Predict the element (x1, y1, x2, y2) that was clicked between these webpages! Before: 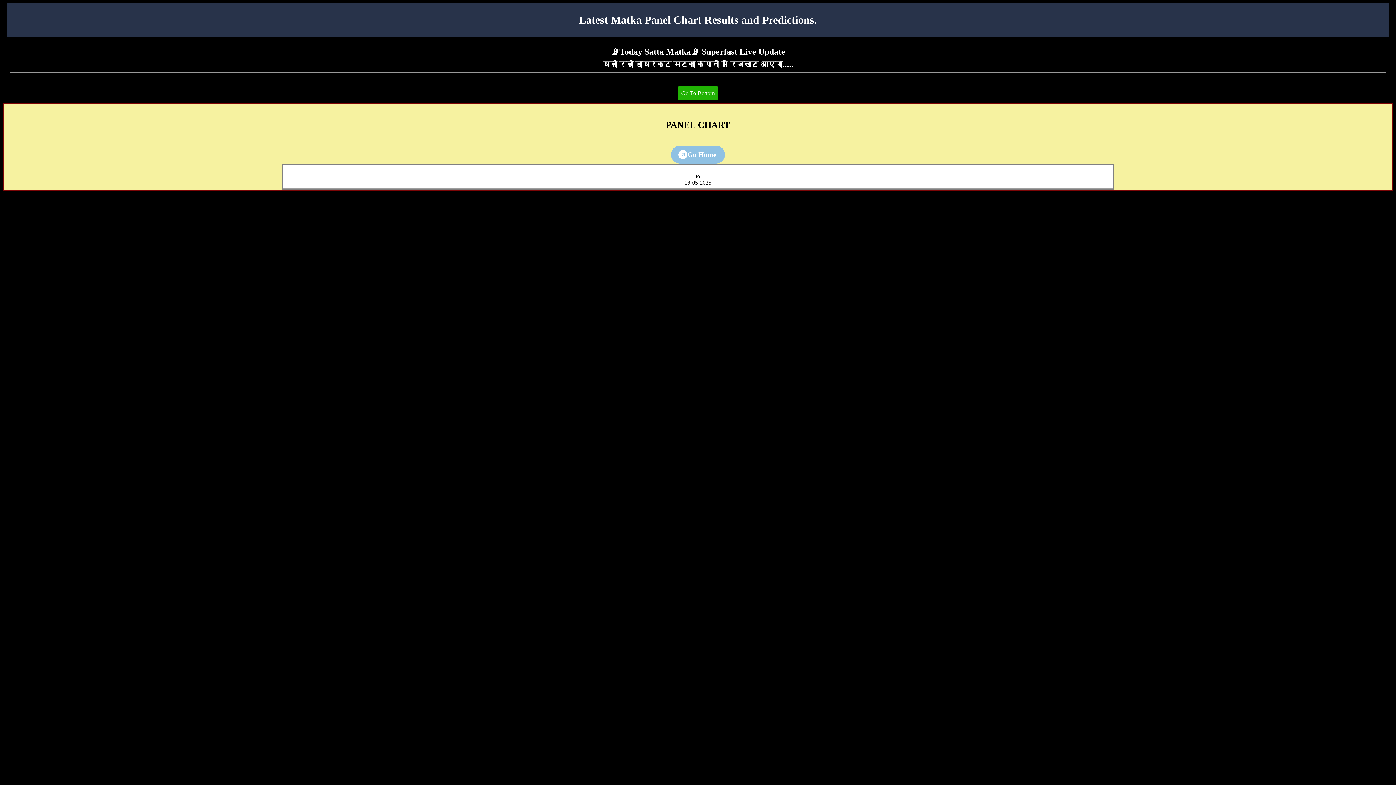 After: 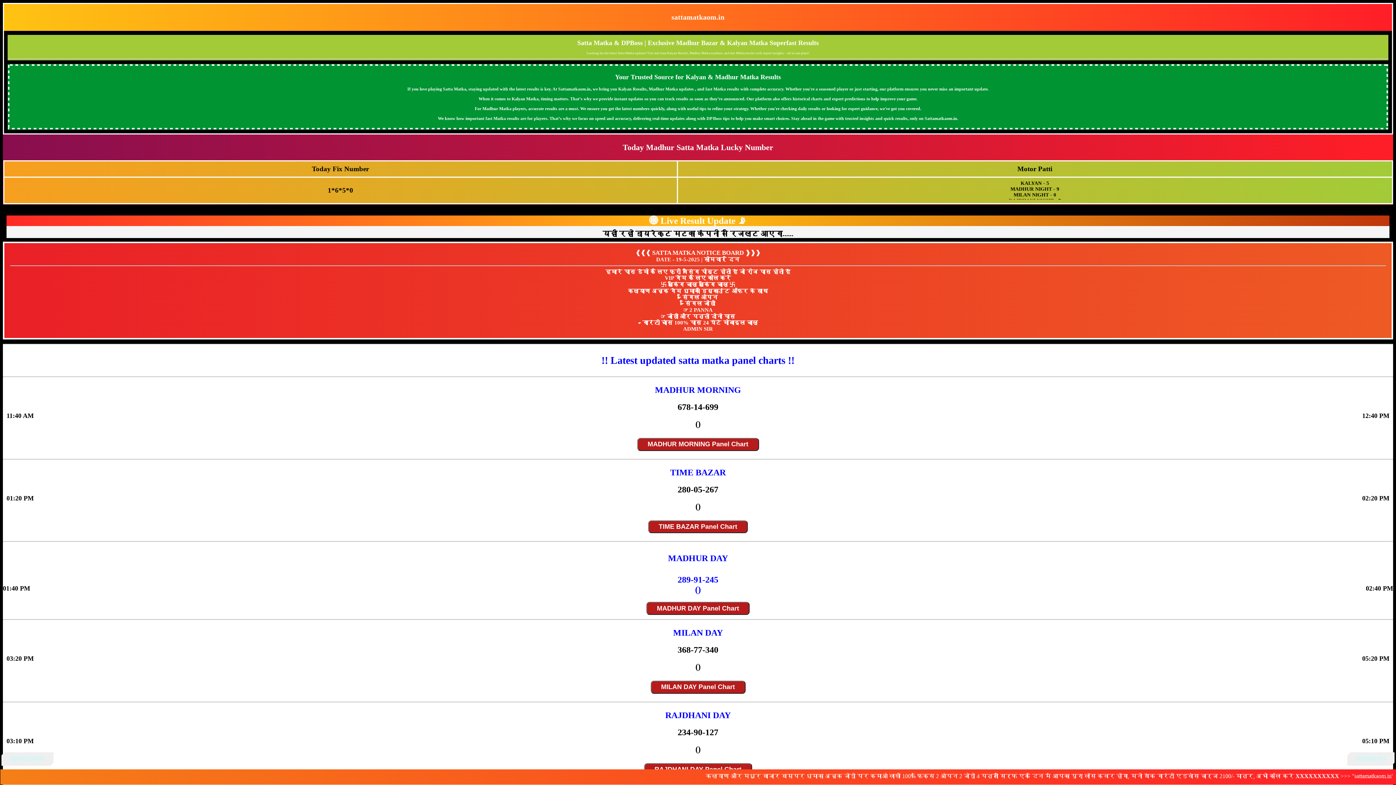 Action: bbox: (671, 145, 725, 163) label: Go Home